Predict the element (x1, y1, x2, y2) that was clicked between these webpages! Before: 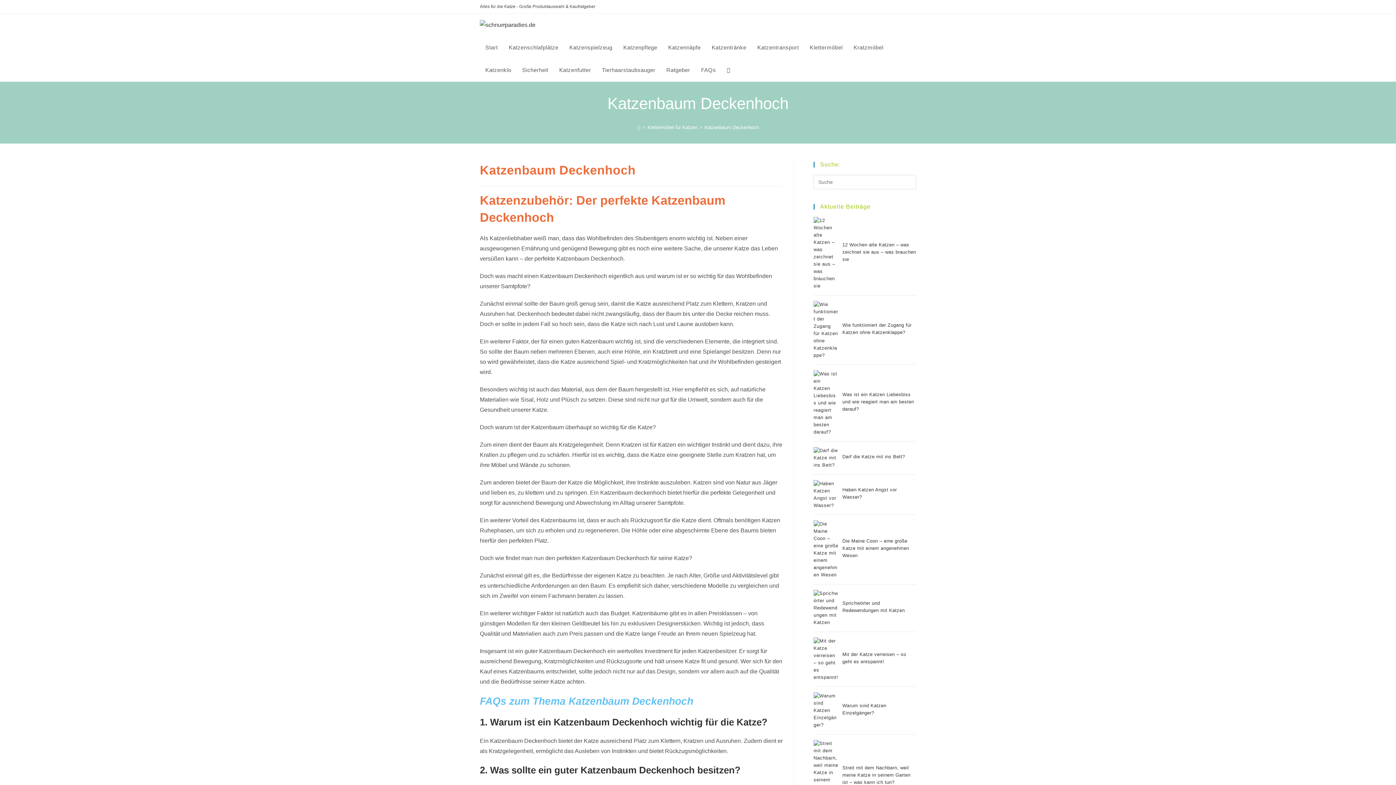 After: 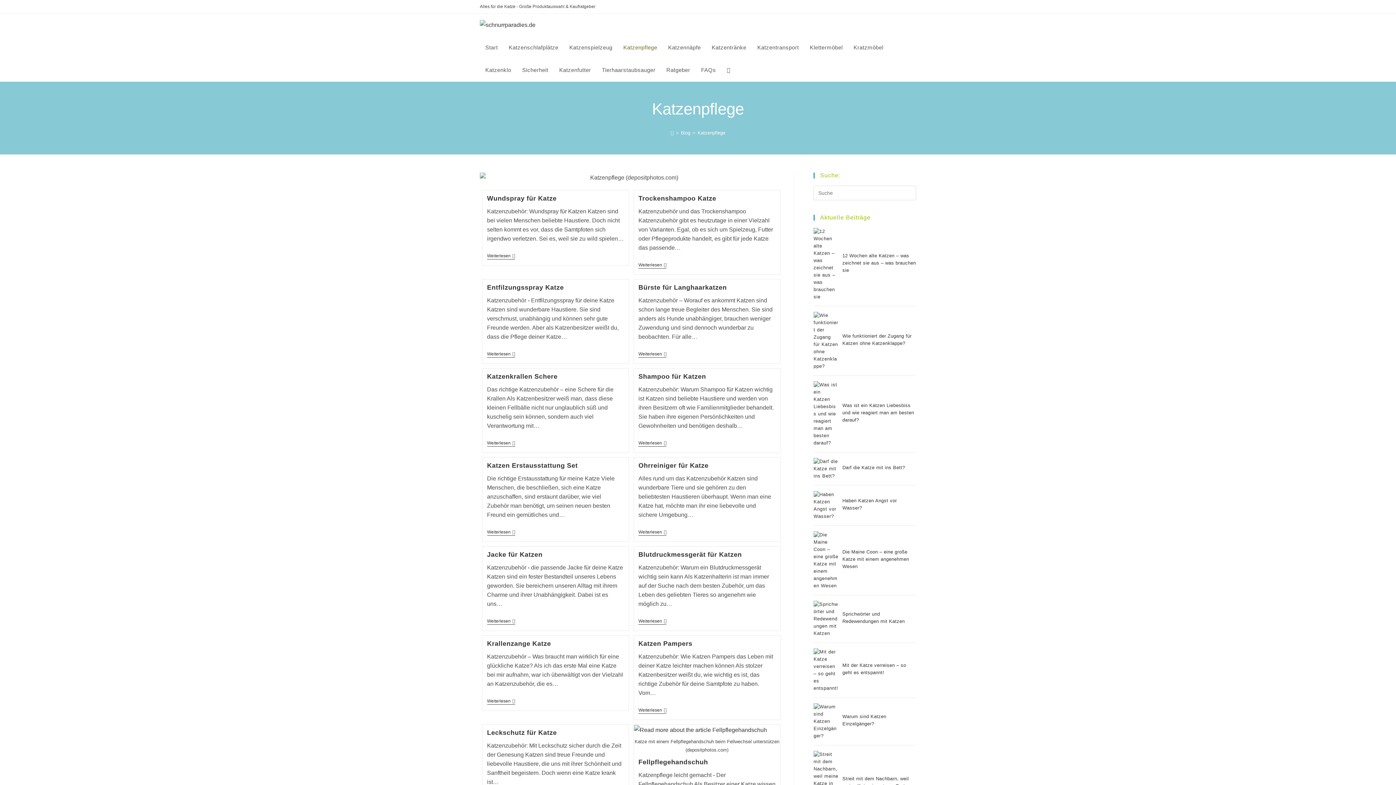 Action: label: Katzenpflege bbox: (618, 36, 662, 58)